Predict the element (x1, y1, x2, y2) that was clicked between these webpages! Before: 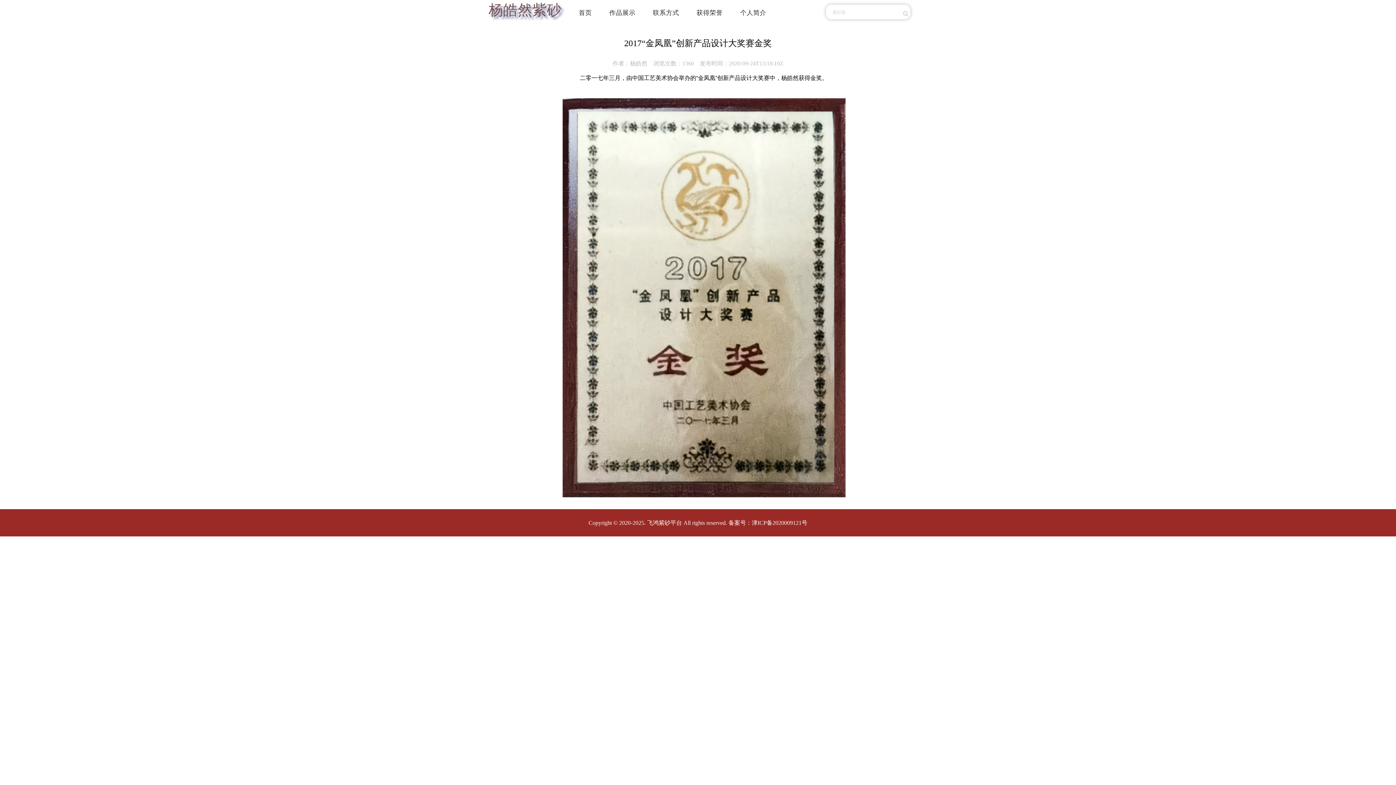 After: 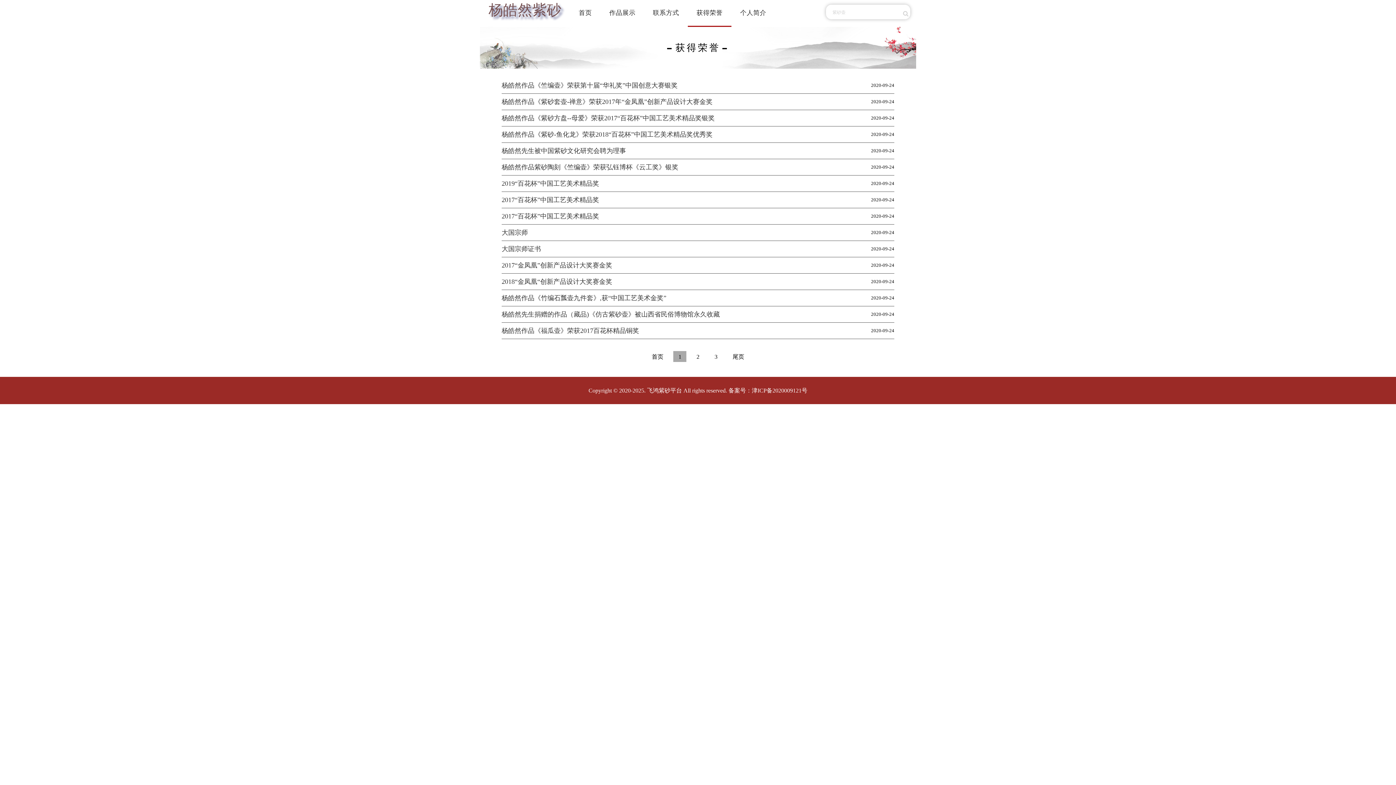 Action: bbox: (696, 9, 722, 16) label: 获得荣誉